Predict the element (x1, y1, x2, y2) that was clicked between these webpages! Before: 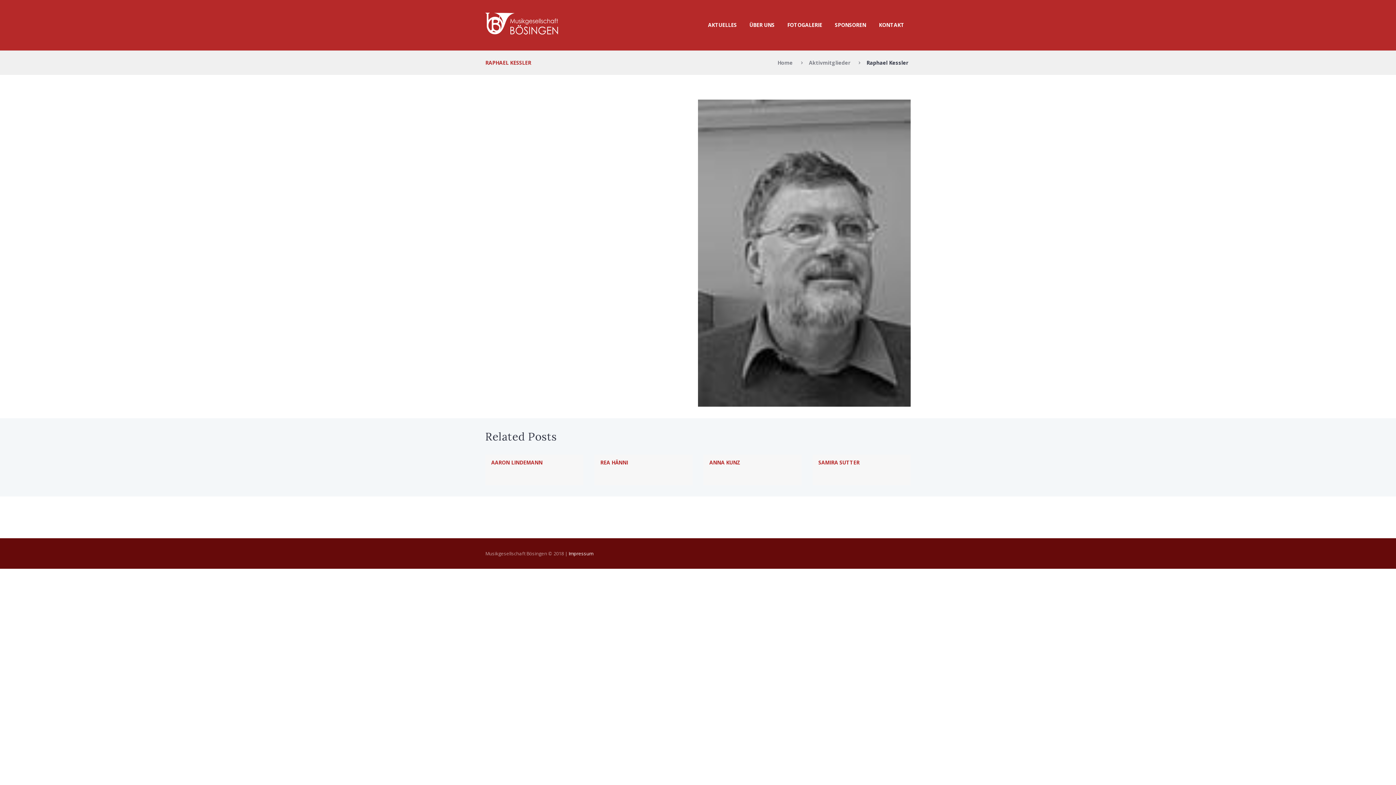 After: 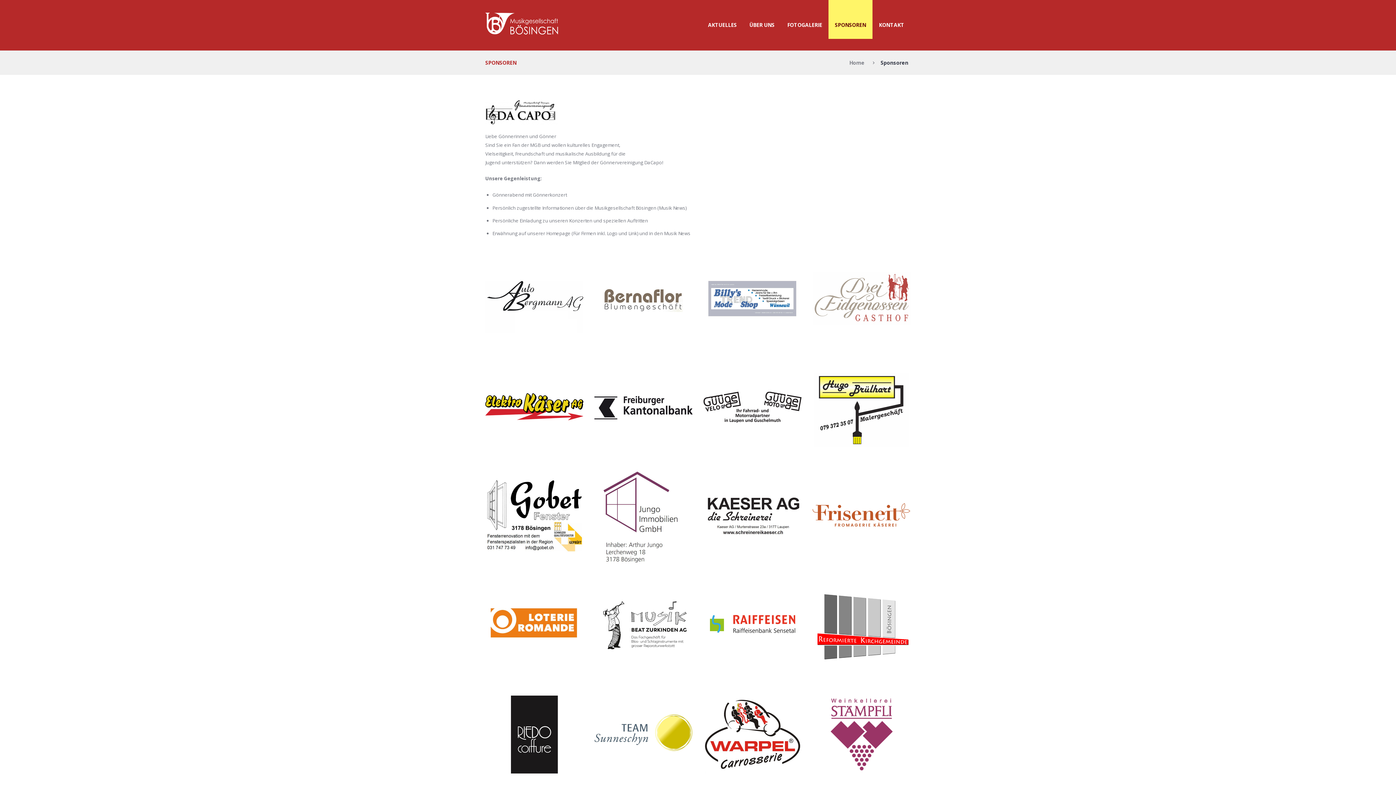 Action: label: SPONSOREN bbox: (828, 0, 872, 31)